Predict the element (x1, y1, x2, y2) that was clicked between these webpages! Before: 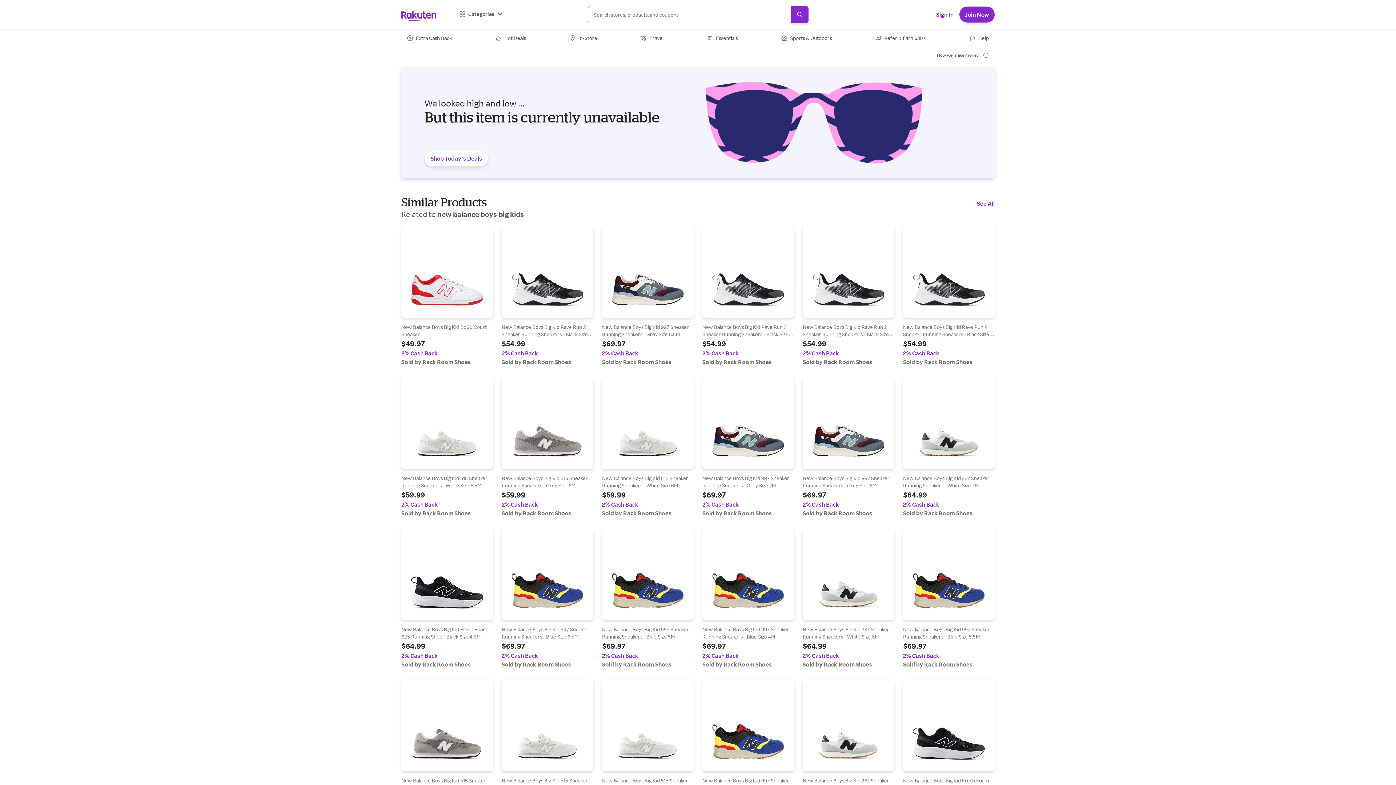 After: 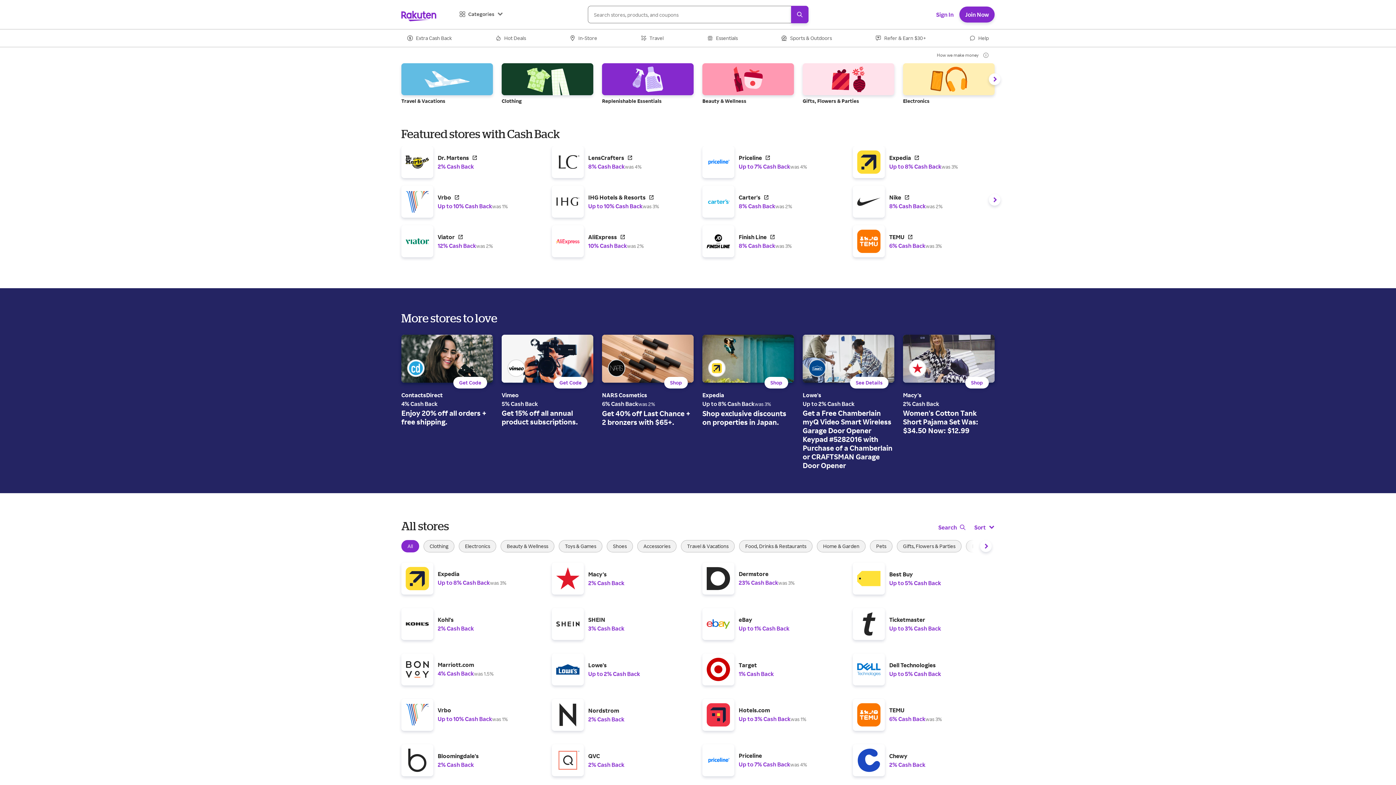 Action: bbox: (700, 742, 731, 748) label: See All Stores